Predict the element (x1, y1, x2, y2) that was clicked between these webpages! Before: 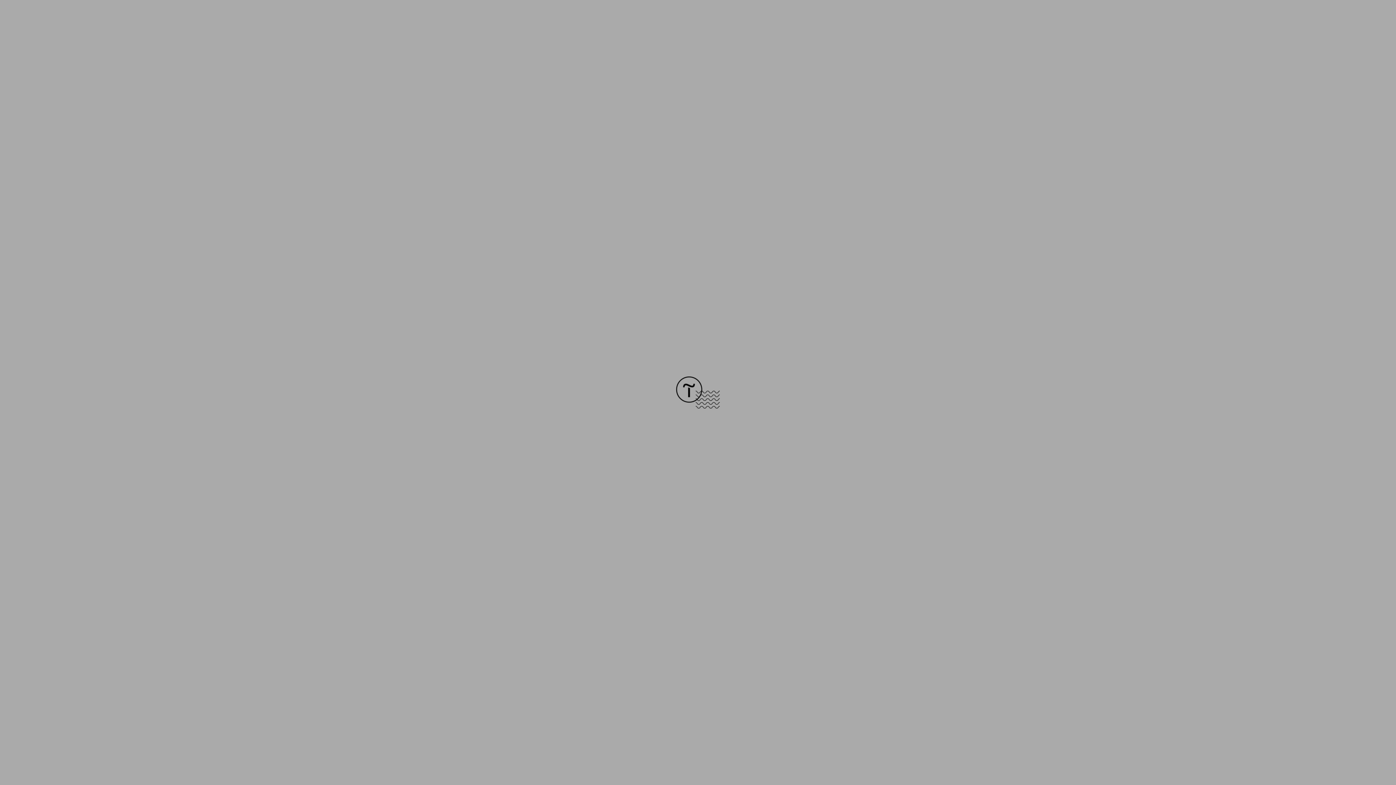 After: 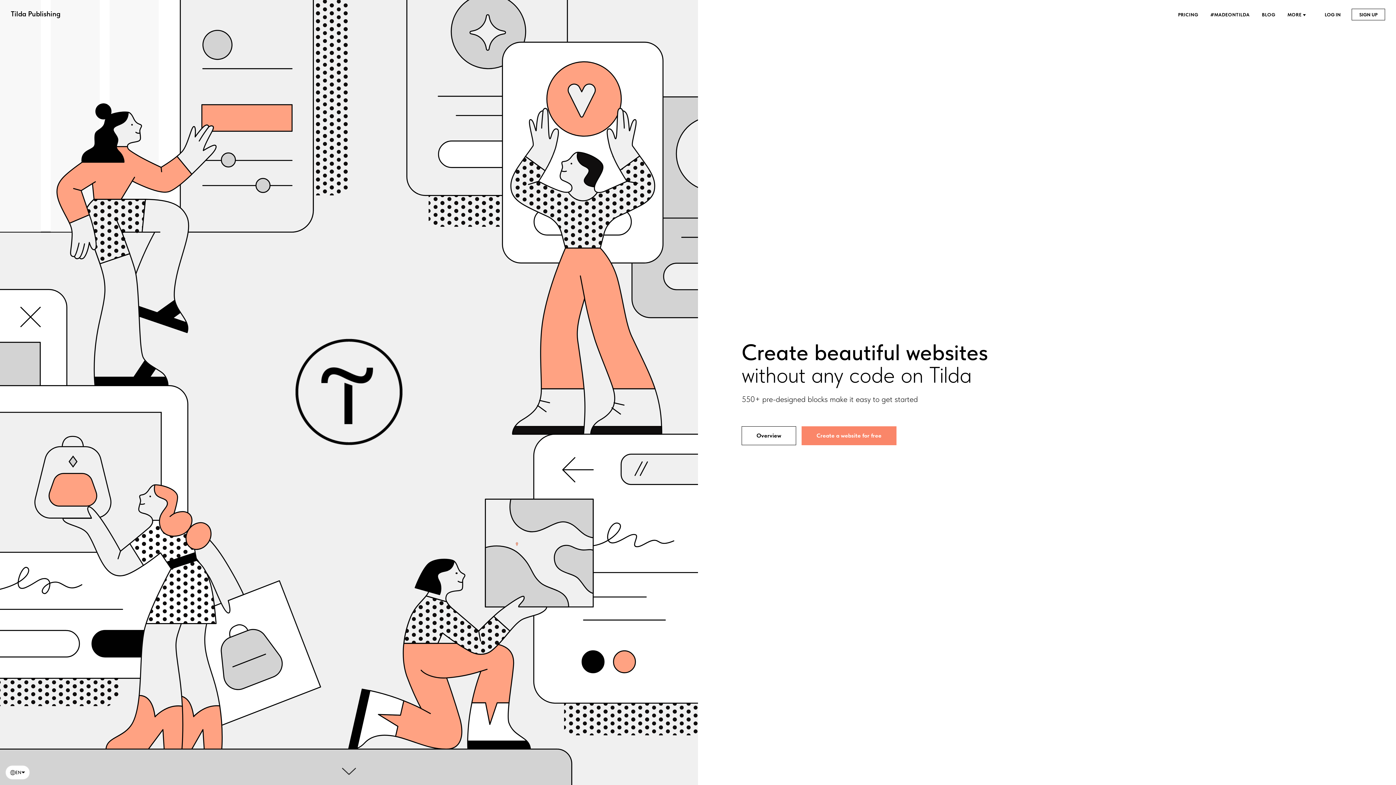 Action: bbox: (676, 403, 720, 409)